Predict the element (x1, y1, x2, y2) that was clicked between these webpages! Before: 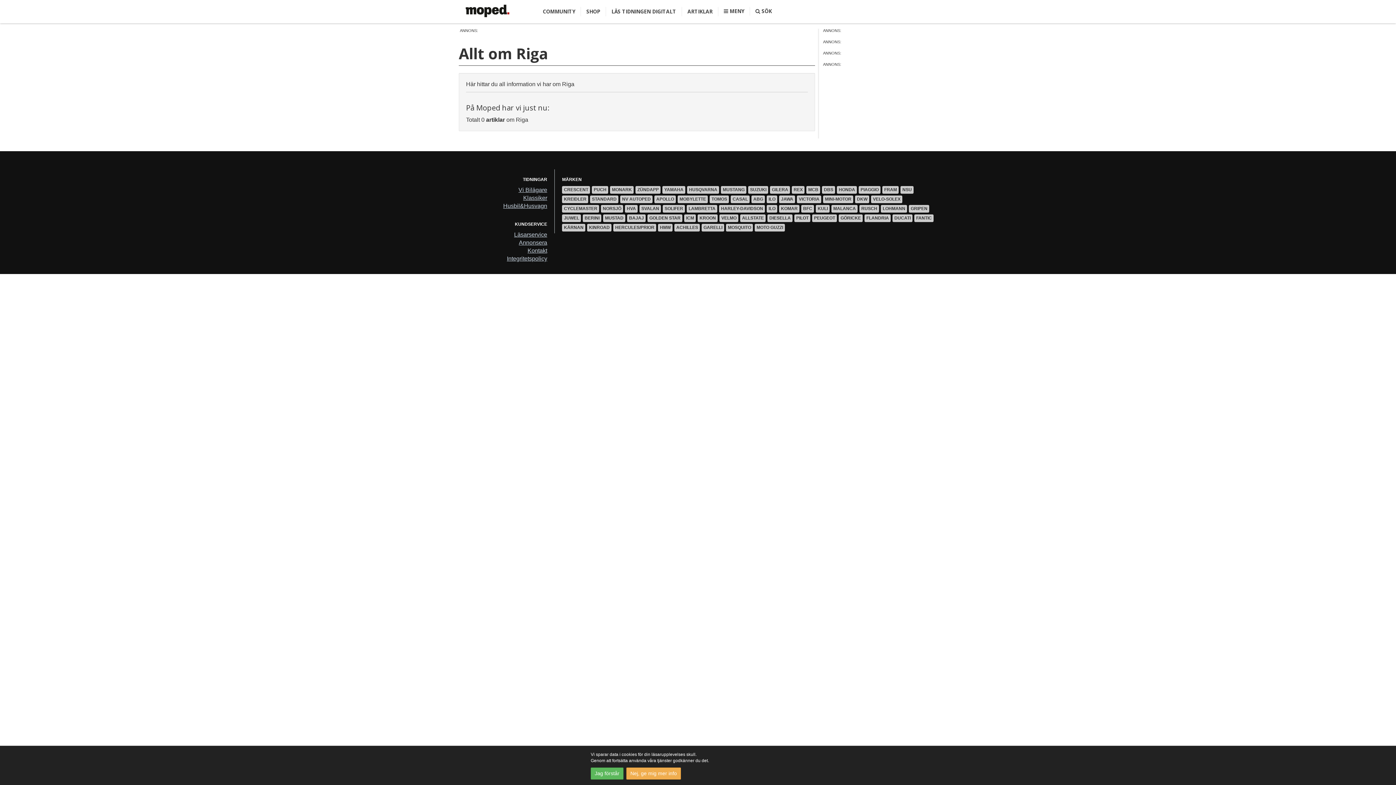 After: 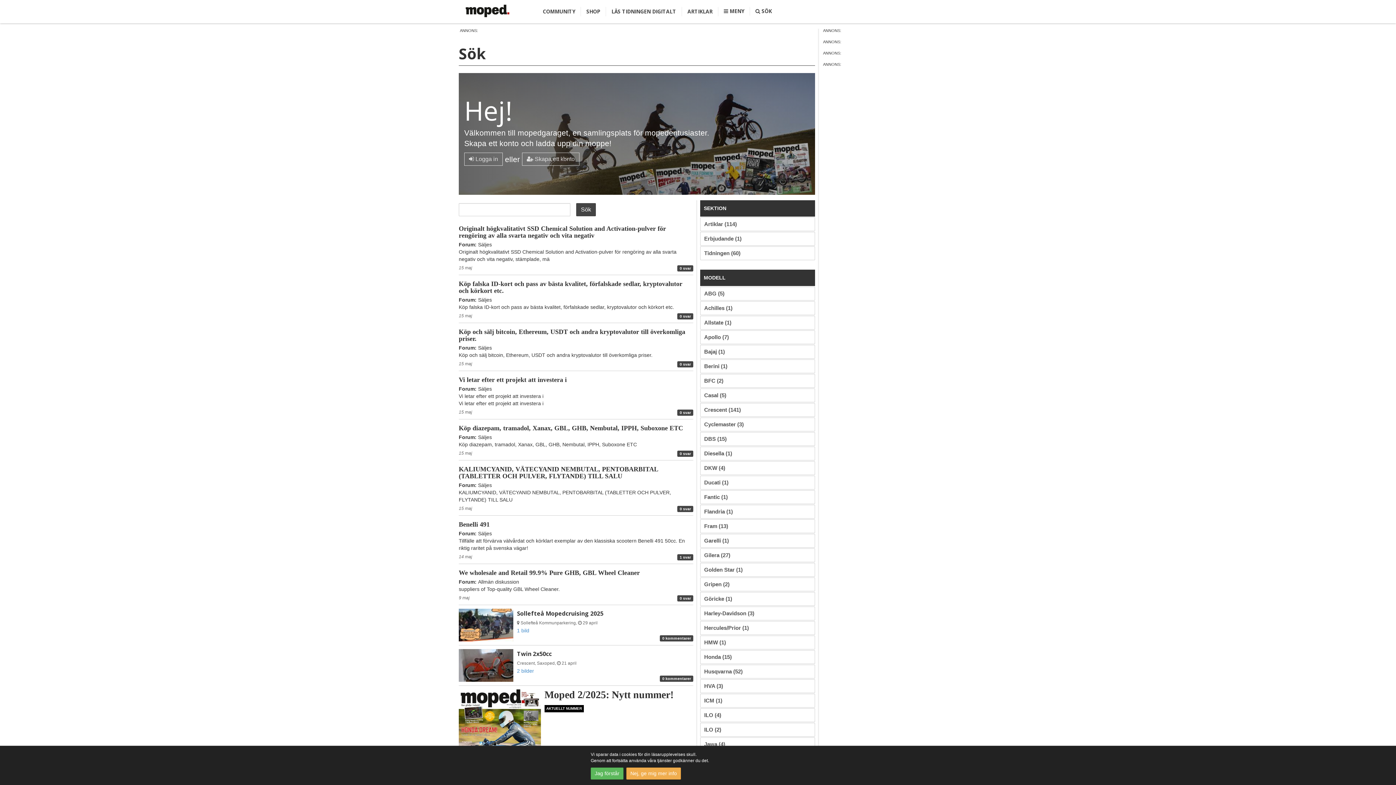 Action: label:  SÖK bbox: (749, 6, 777, 15)